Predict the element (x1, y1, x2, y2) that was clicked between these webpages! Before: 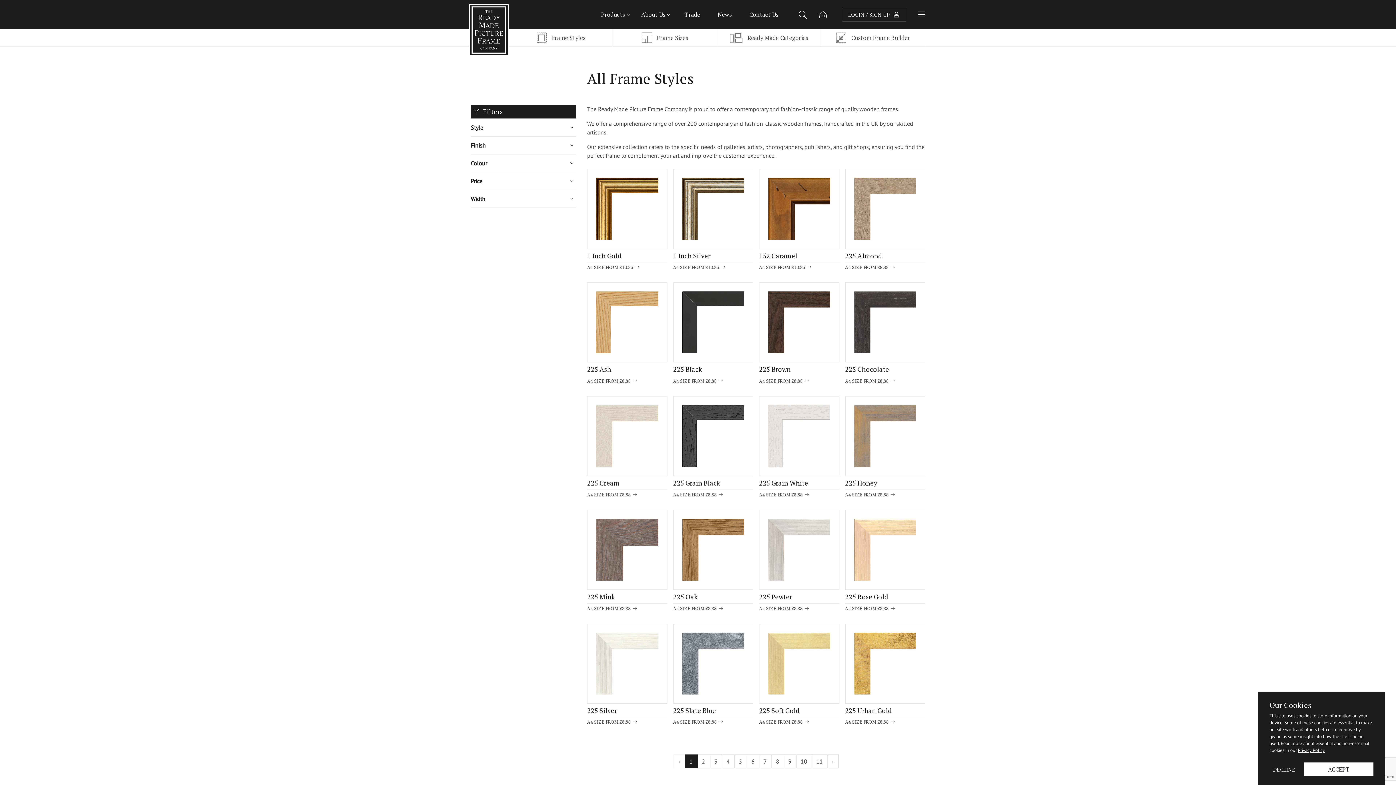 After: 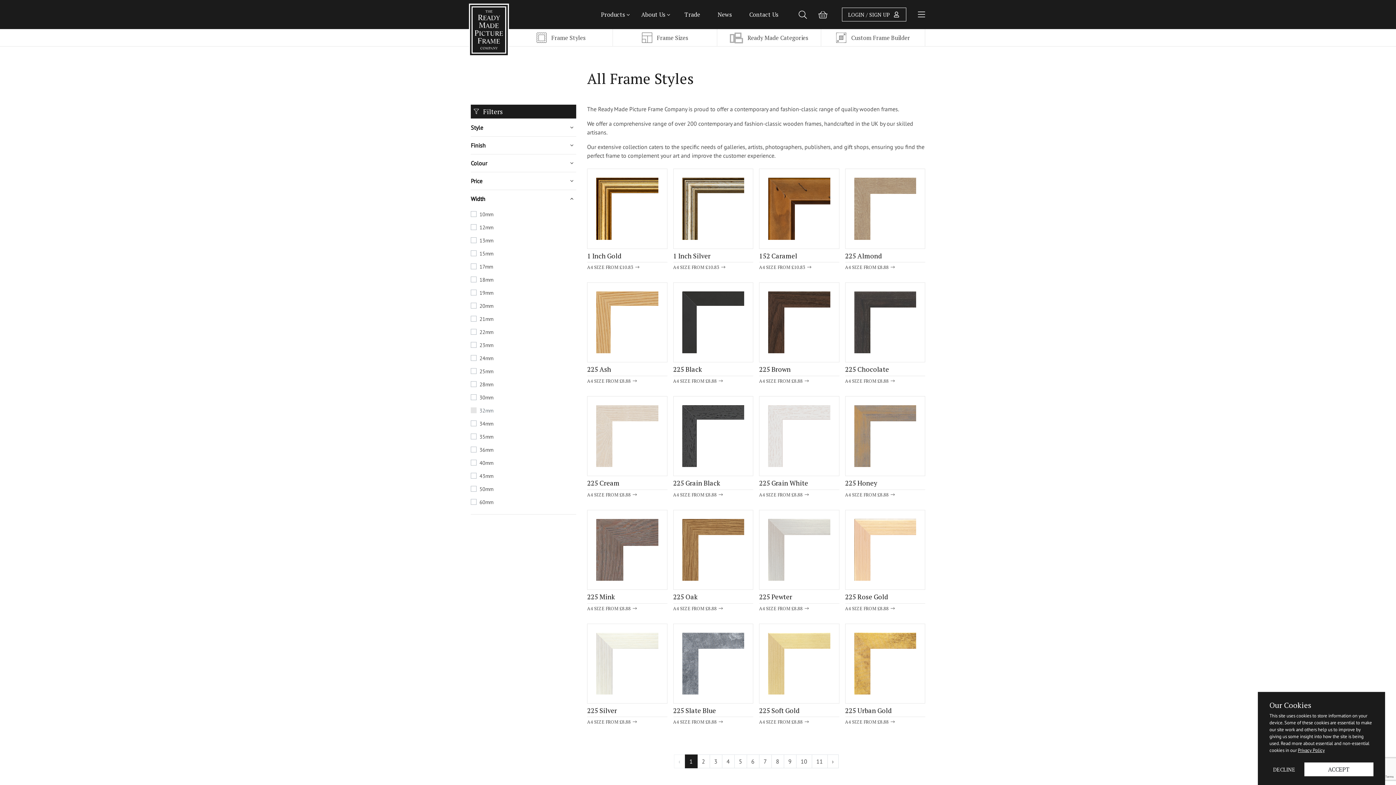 Action: bbox: (470, 190, 576, 207) label: Width